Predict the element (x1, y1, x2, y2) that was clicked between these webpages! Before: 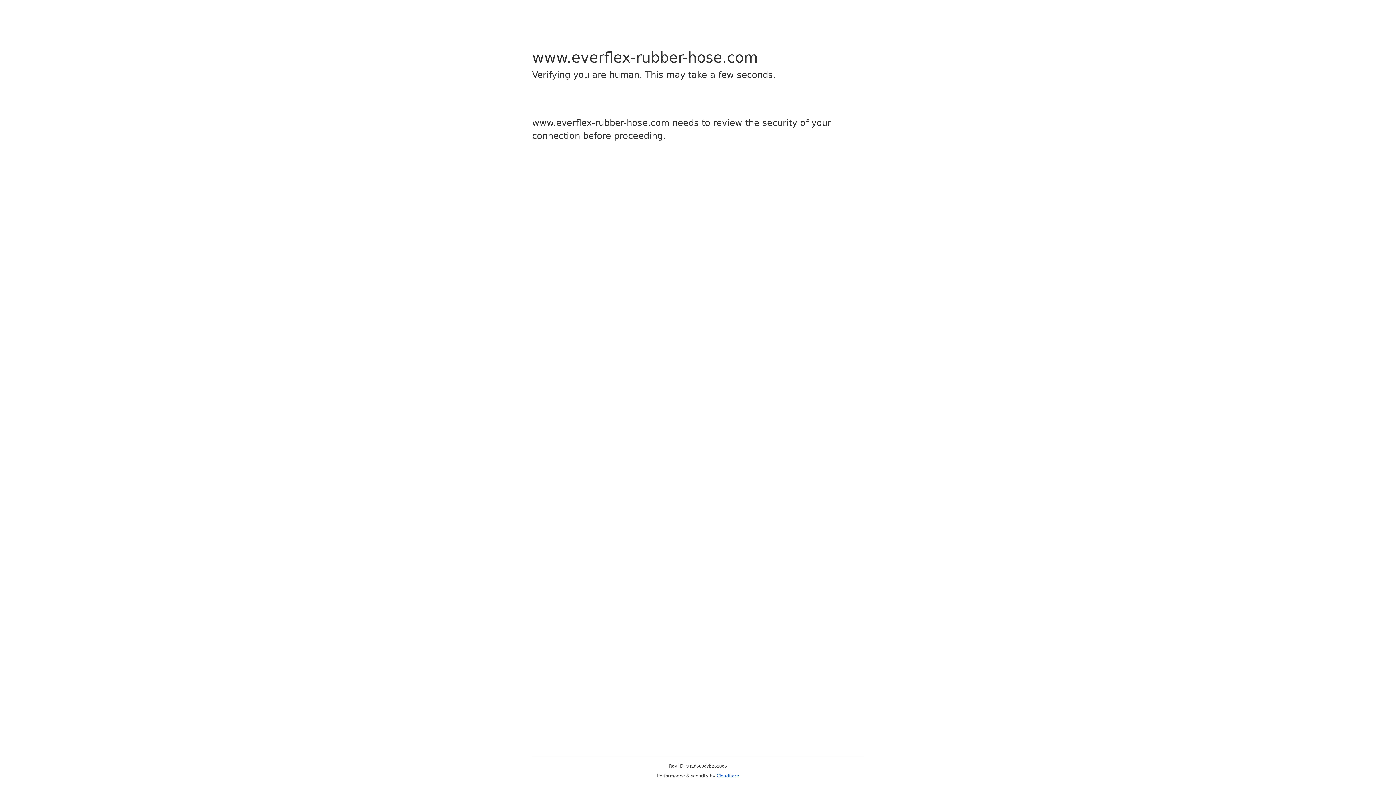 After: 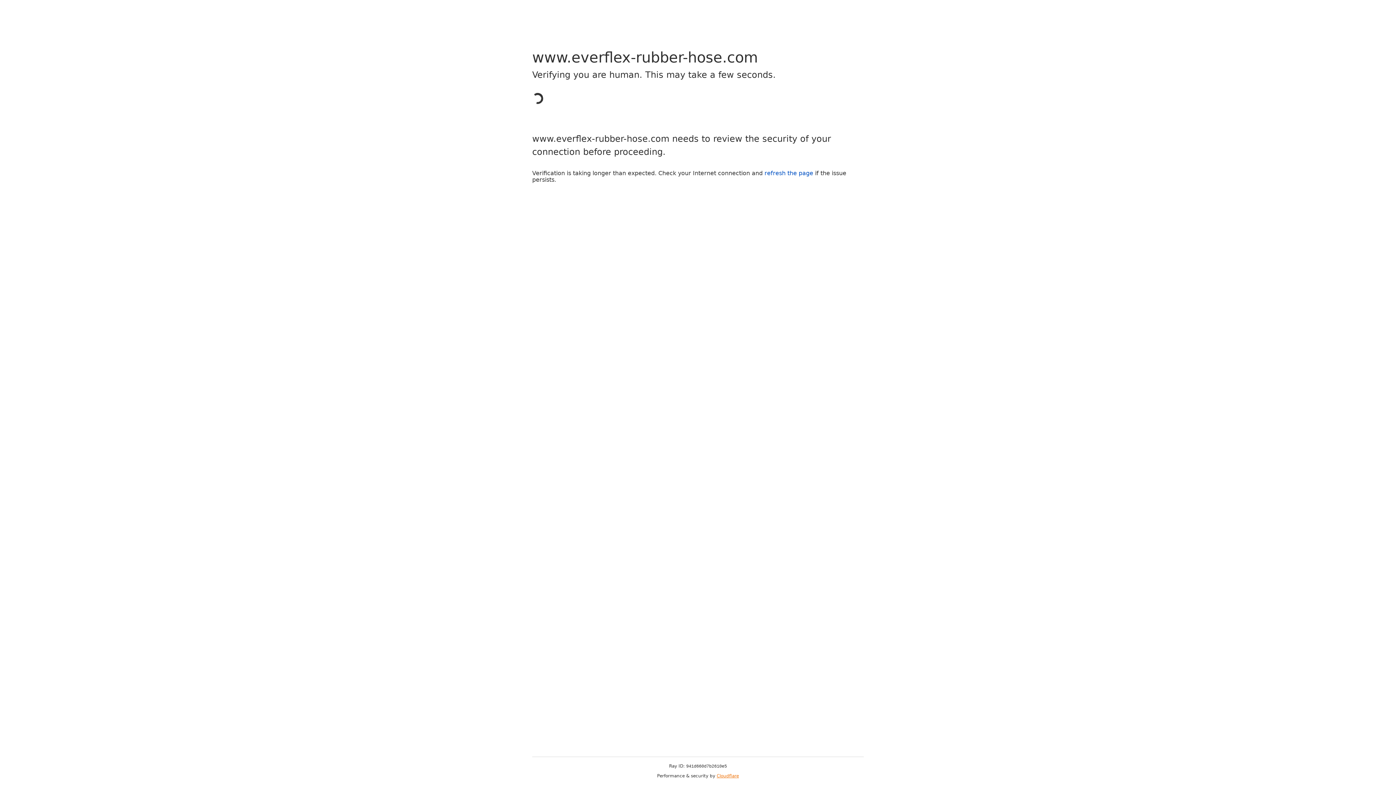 Action: bbox: (716, 773, 739, 778) label: Cloudflare